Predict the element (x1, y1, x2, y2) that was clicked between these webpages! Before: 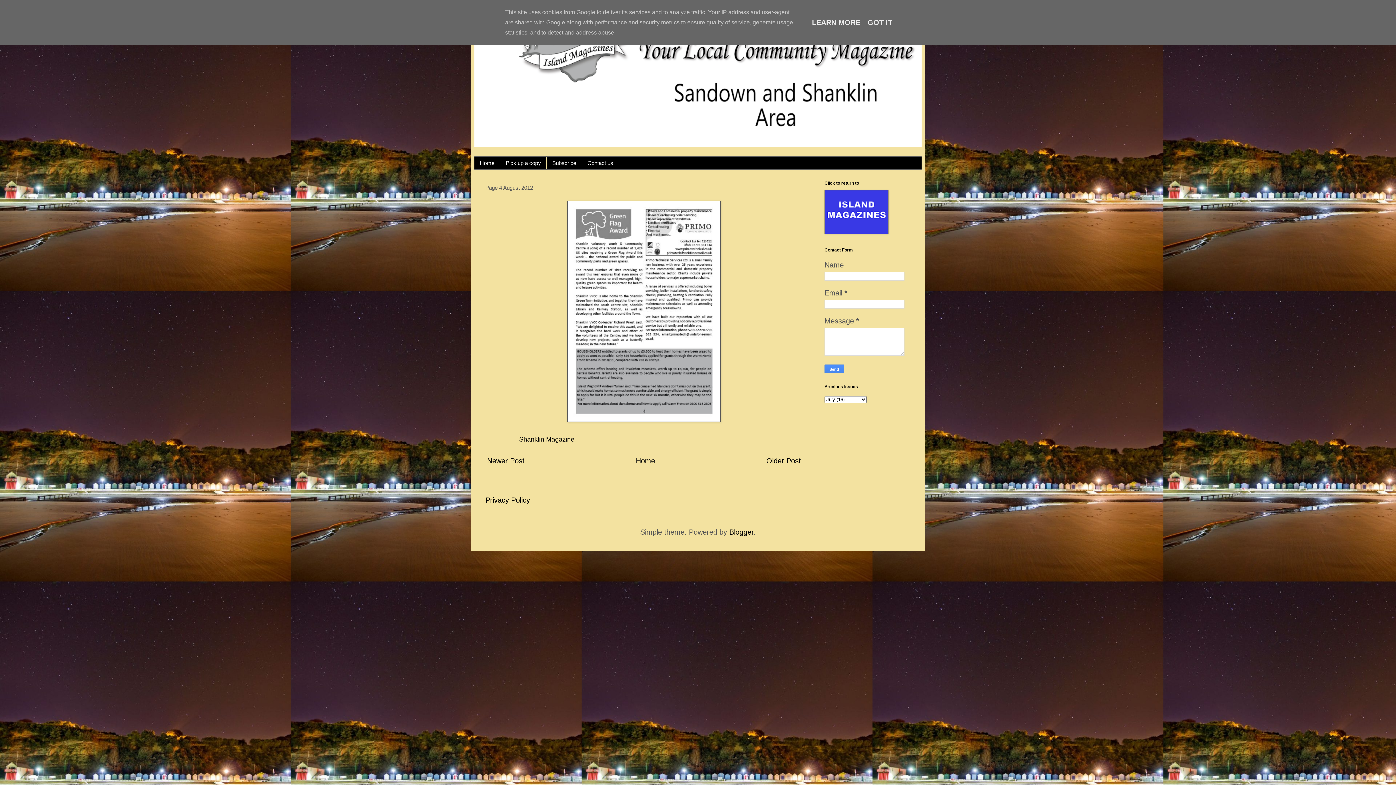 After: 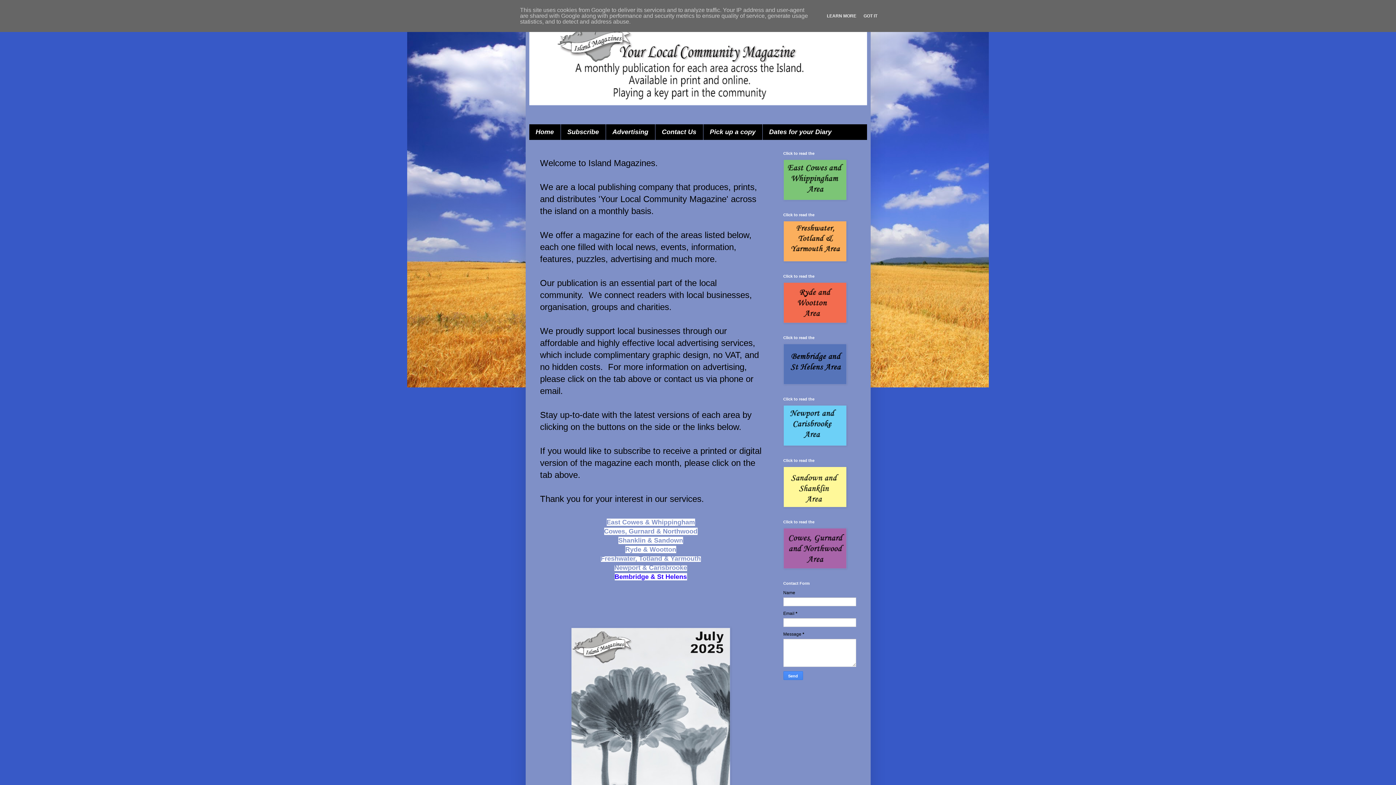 Action: bbox: (824, 227, 888, 235)